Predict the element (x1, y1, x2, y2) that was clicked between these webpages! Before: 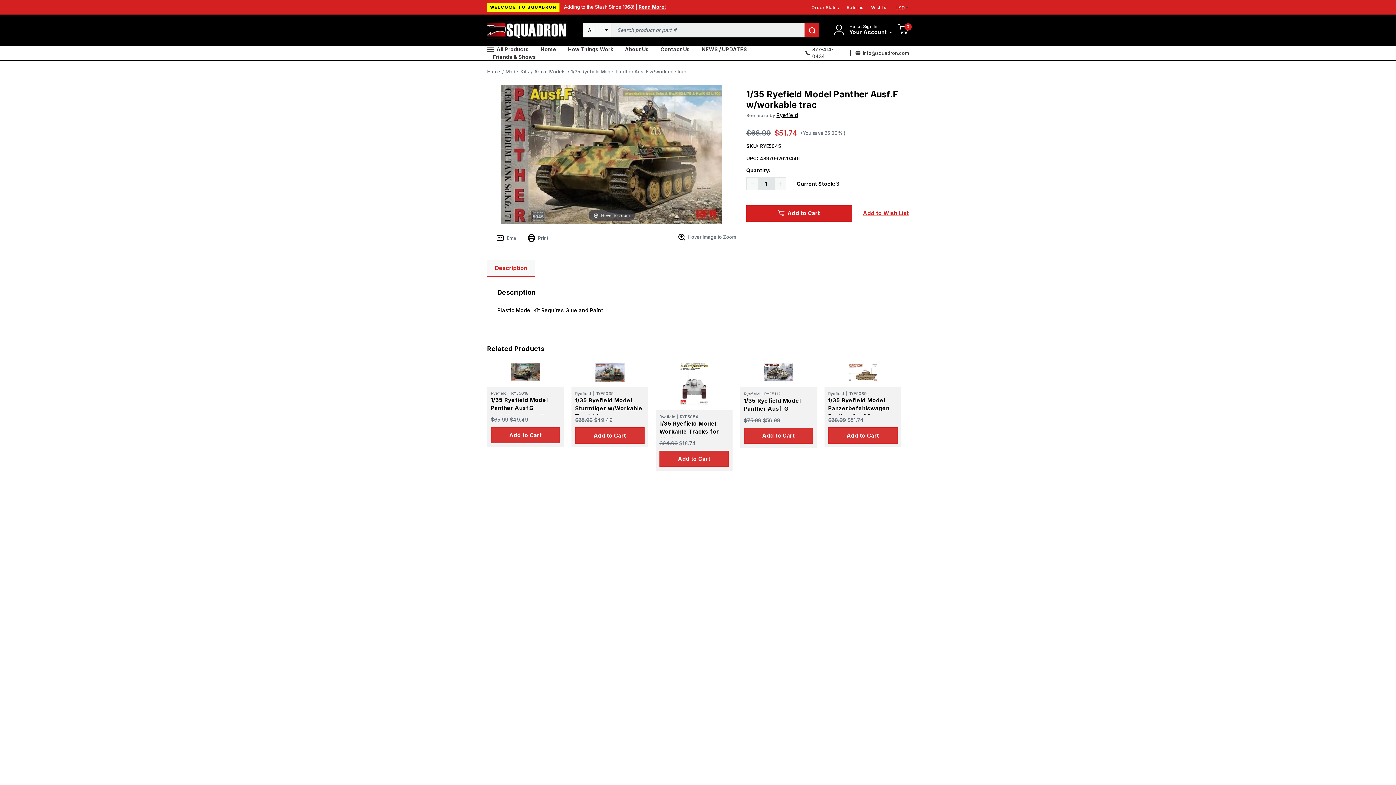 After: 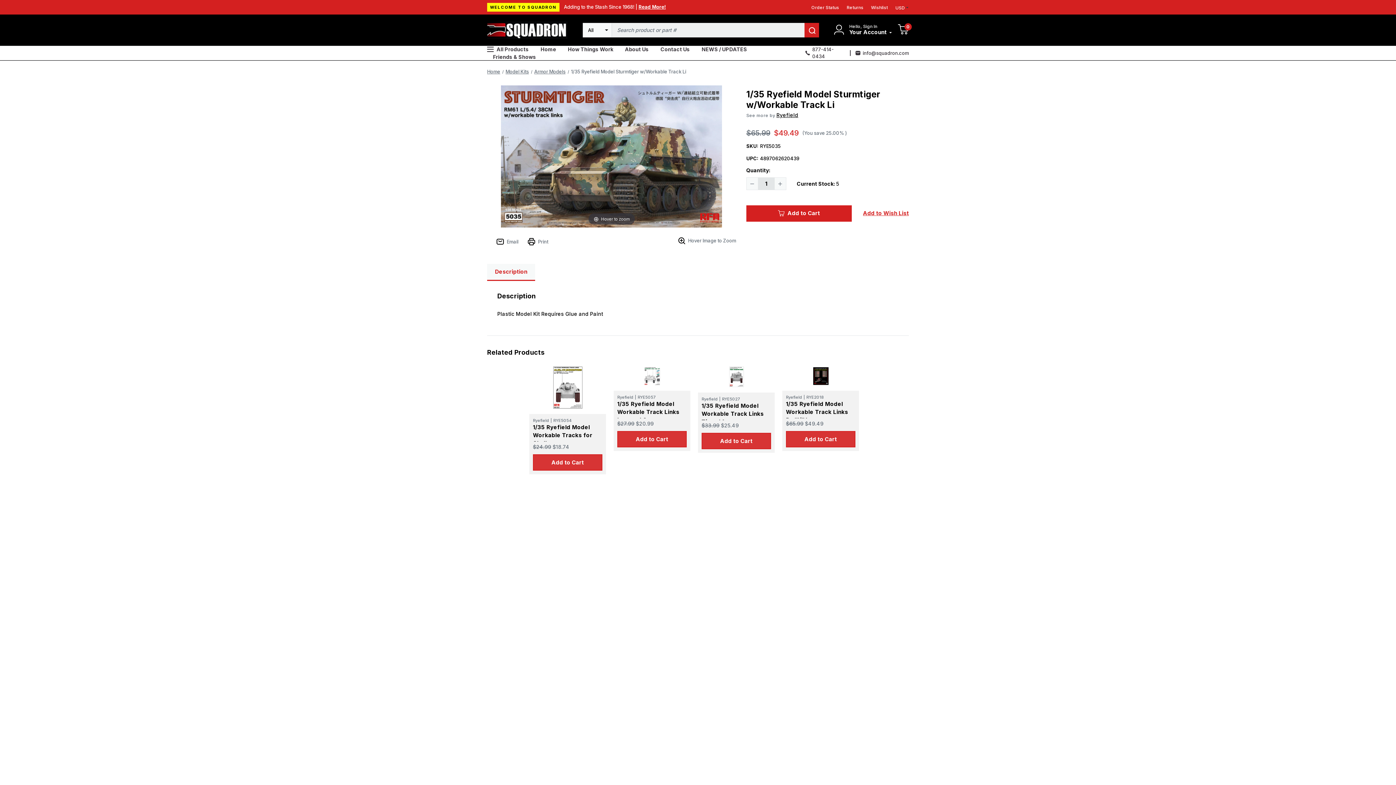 Action: label: 1/35 Ryefield Model Sturmtiger w/Workable Track Li, $49.49

 bbox: (575, 396, 644, 420)